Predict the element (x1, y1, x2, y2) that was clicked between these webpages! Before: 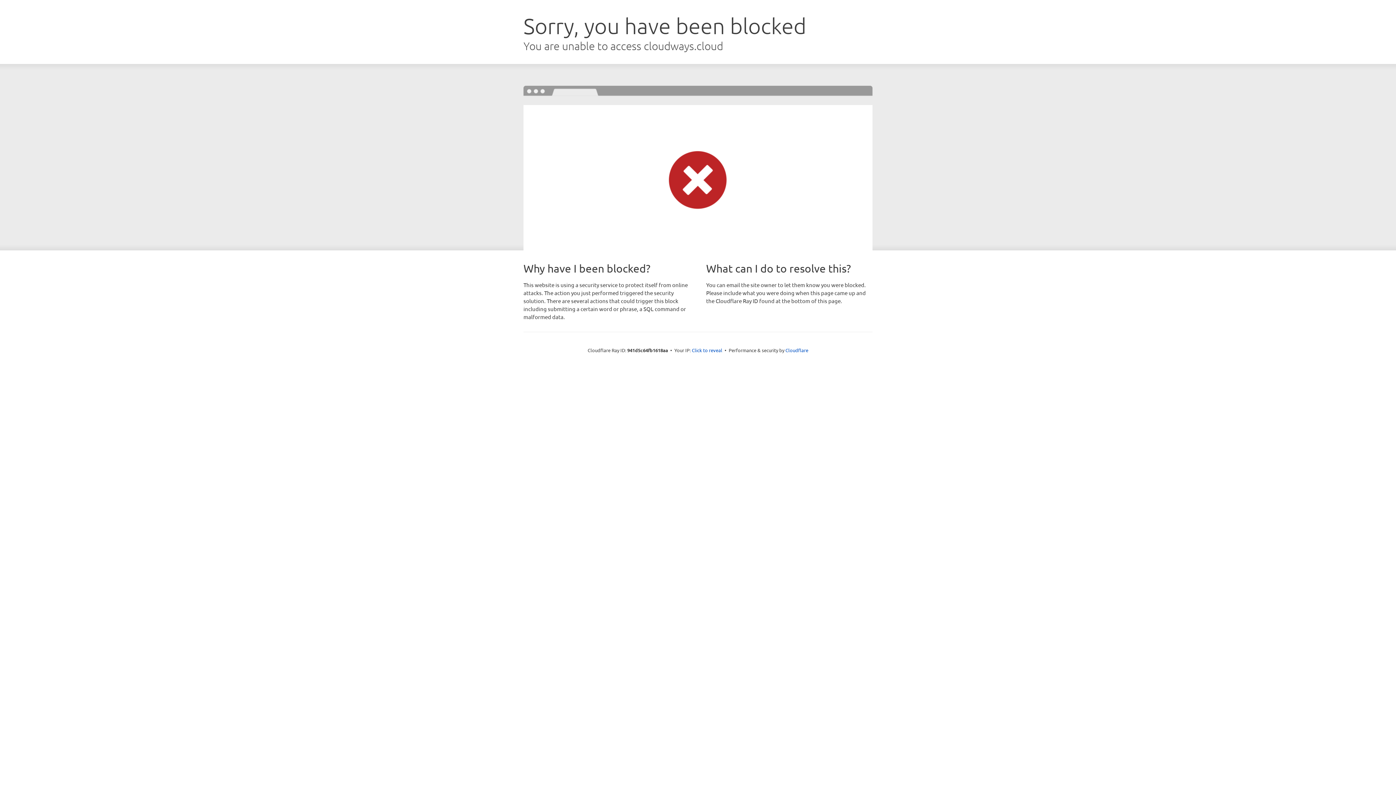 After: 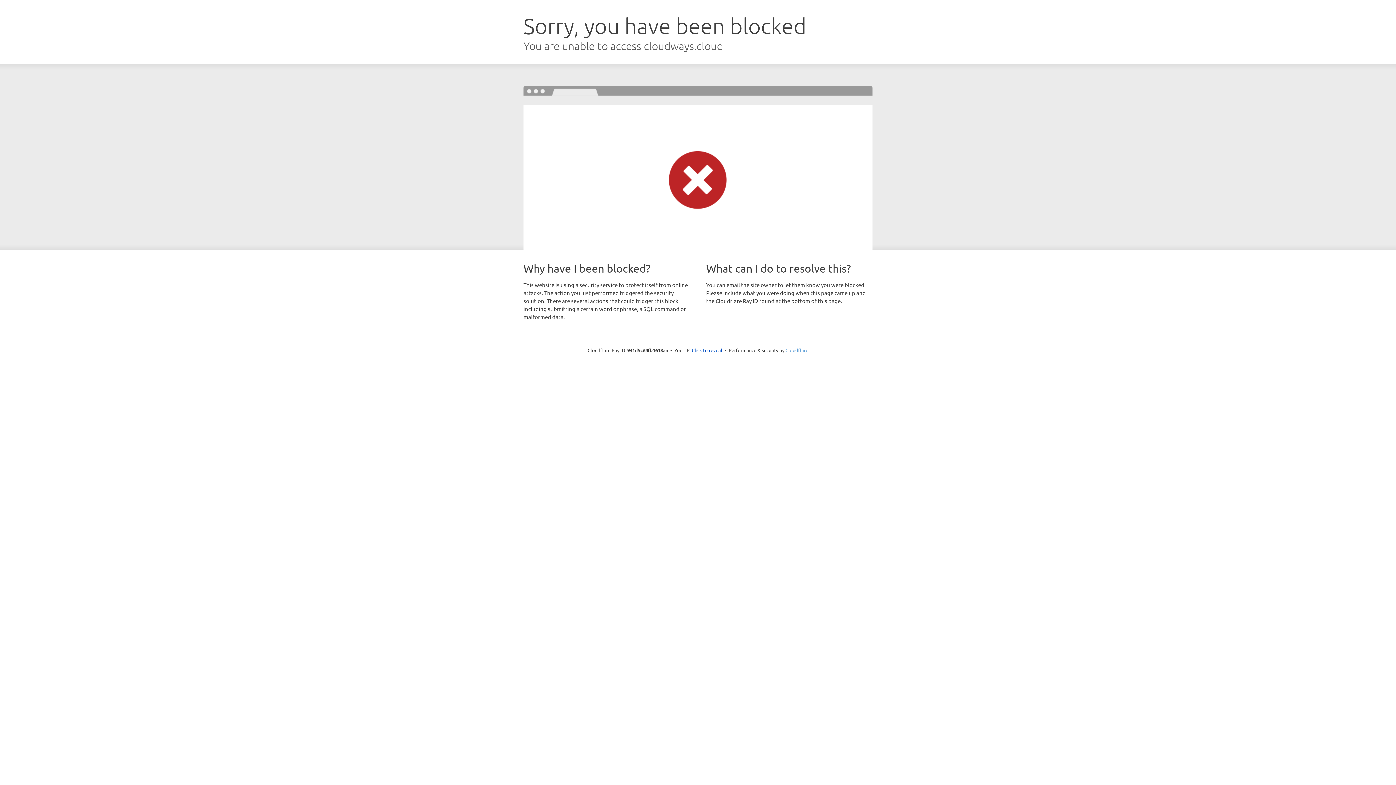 Action: bbox: (785, 347, 808, 353) label: Cloudflare